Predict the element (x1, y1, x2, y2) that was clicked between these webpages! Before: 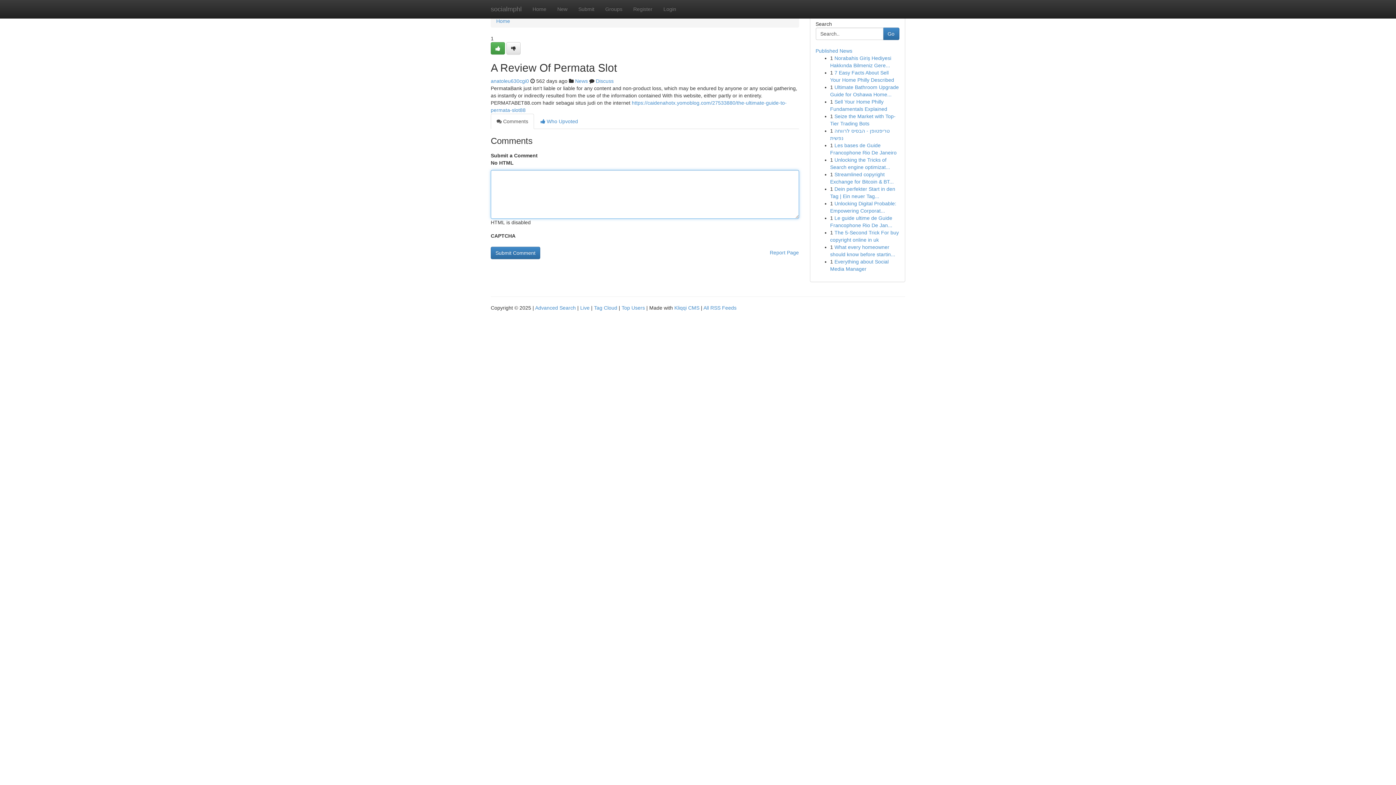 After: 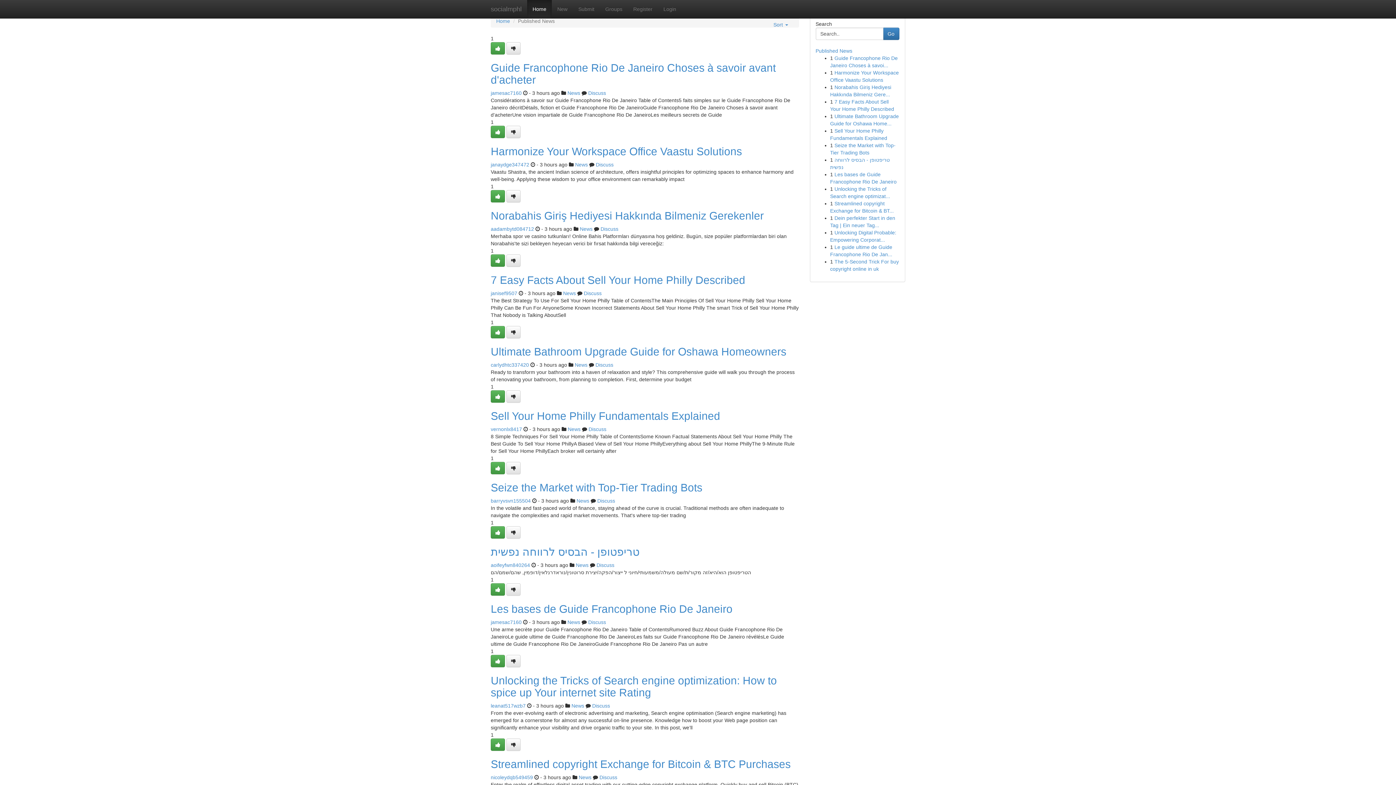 Action: label: Tag Cloud bbox: (594, 305, 617, 310)